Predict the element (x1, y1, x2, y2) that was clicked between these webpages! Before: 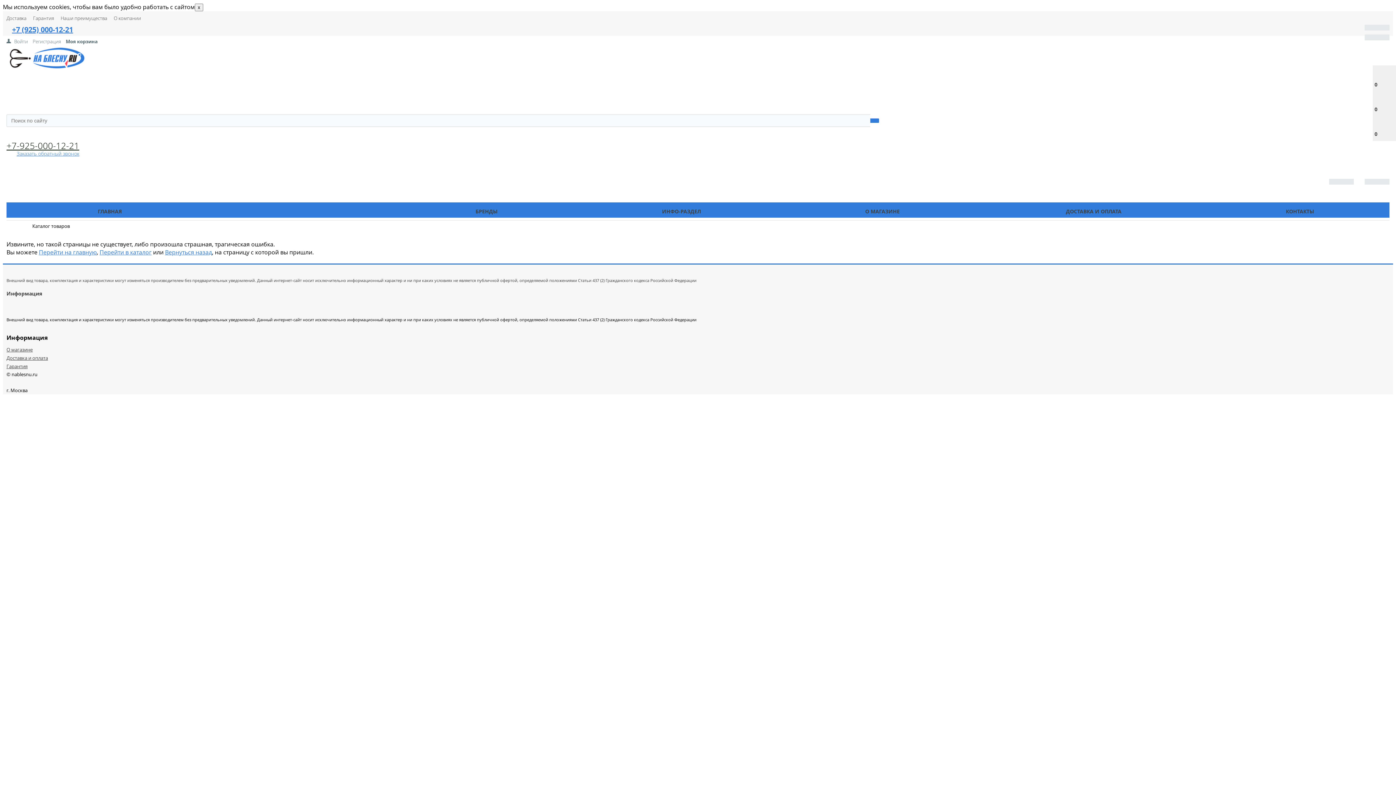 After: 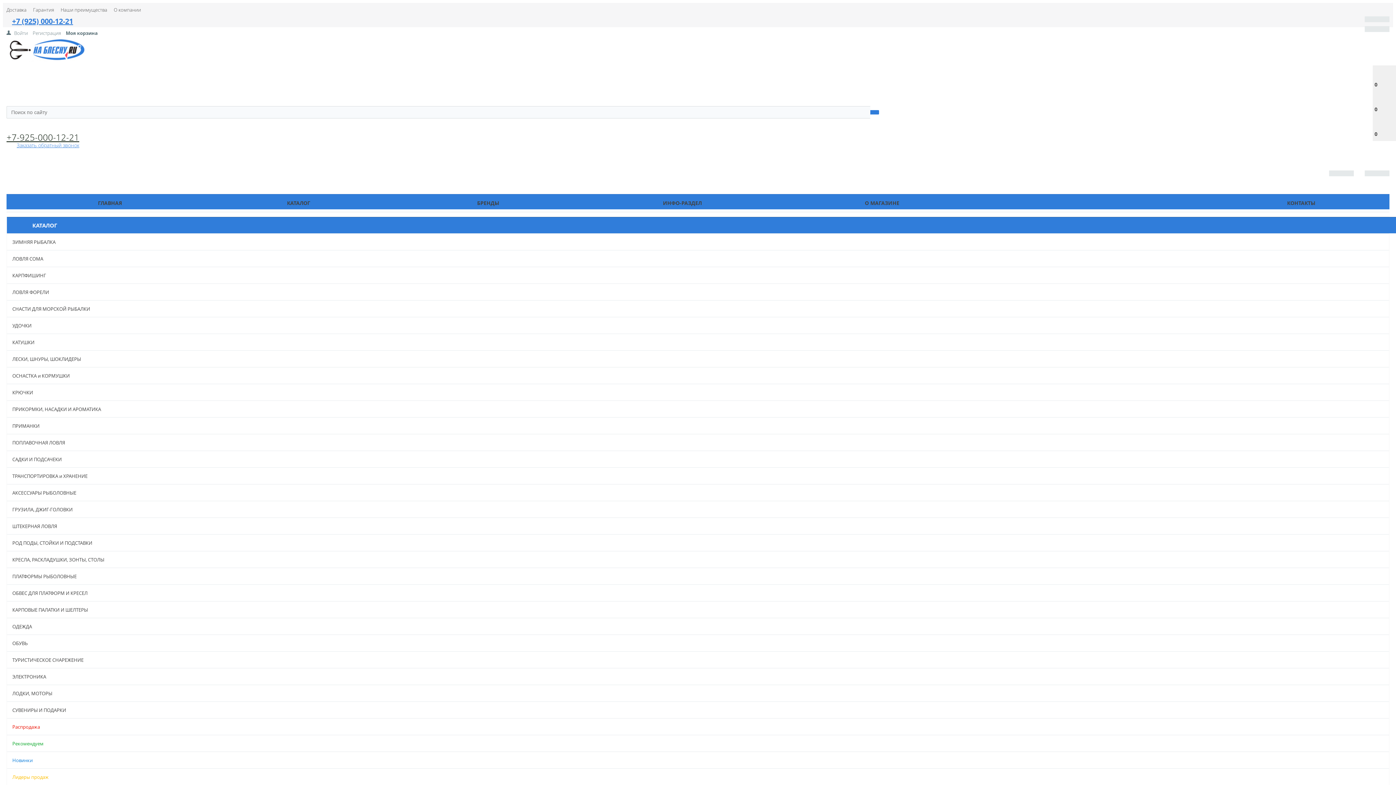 Action: label: ДОСТАВКА И ОПЛАТА bbox: (974, 202, 1213, 220)